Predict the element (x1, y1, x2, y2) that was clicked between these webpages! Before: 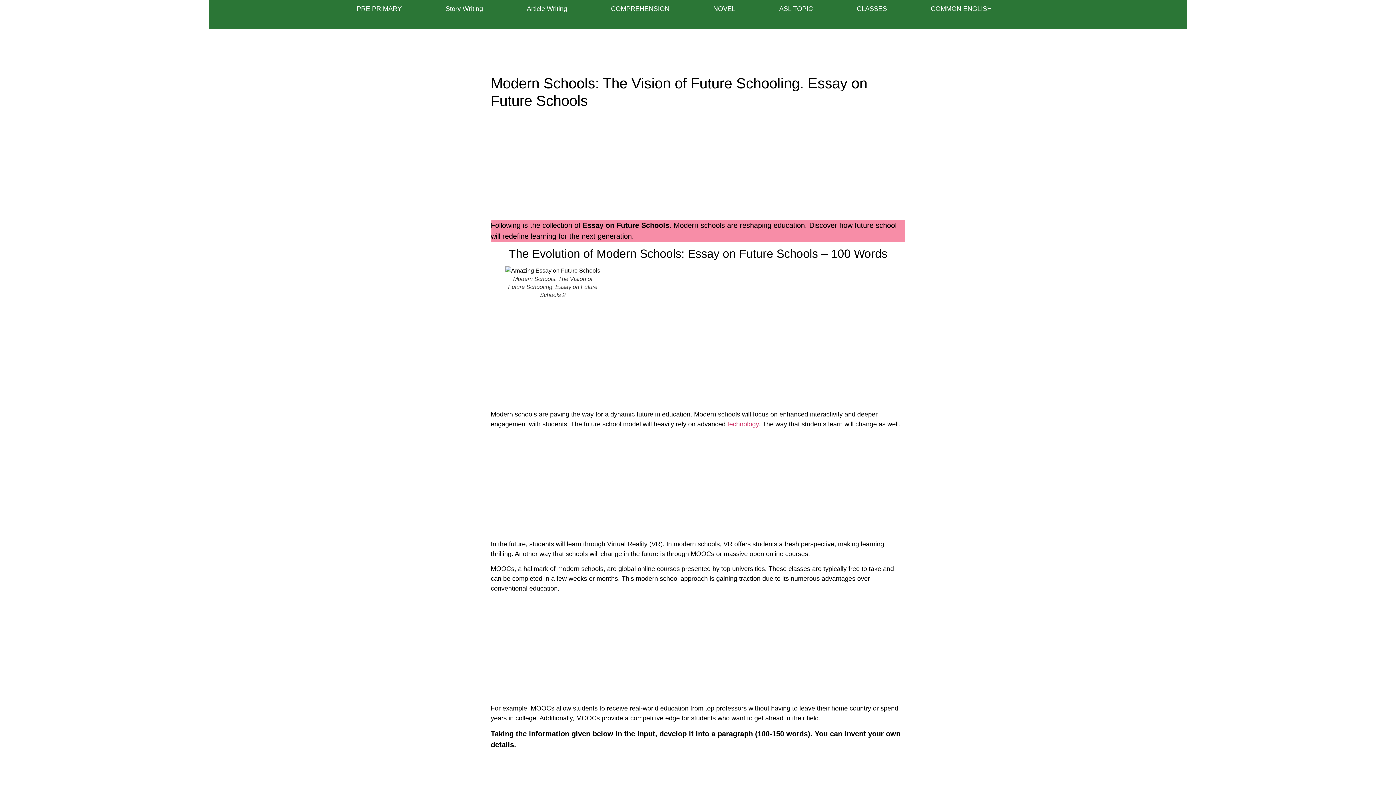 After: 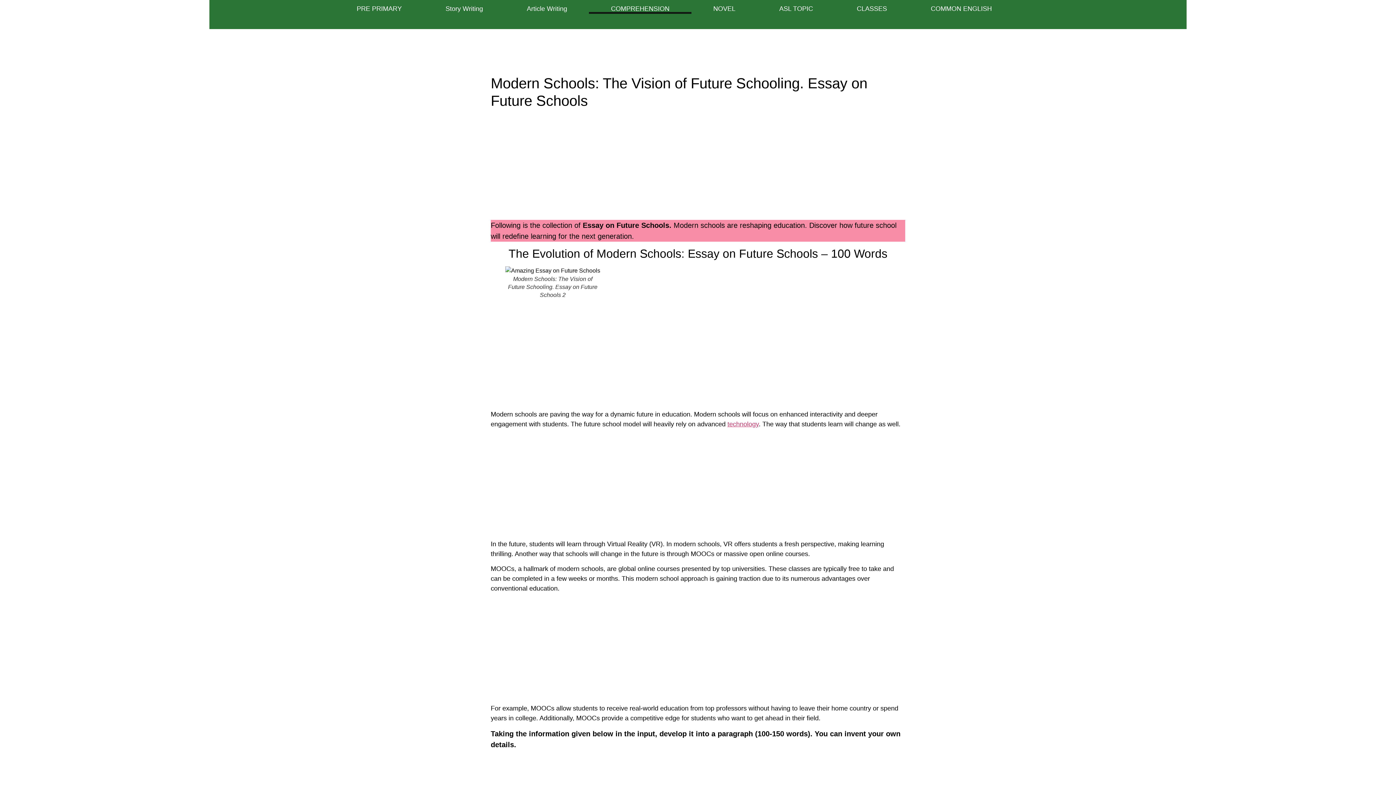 Action: label: COMPREHENSION bbox: (589, 3, 691, 13)